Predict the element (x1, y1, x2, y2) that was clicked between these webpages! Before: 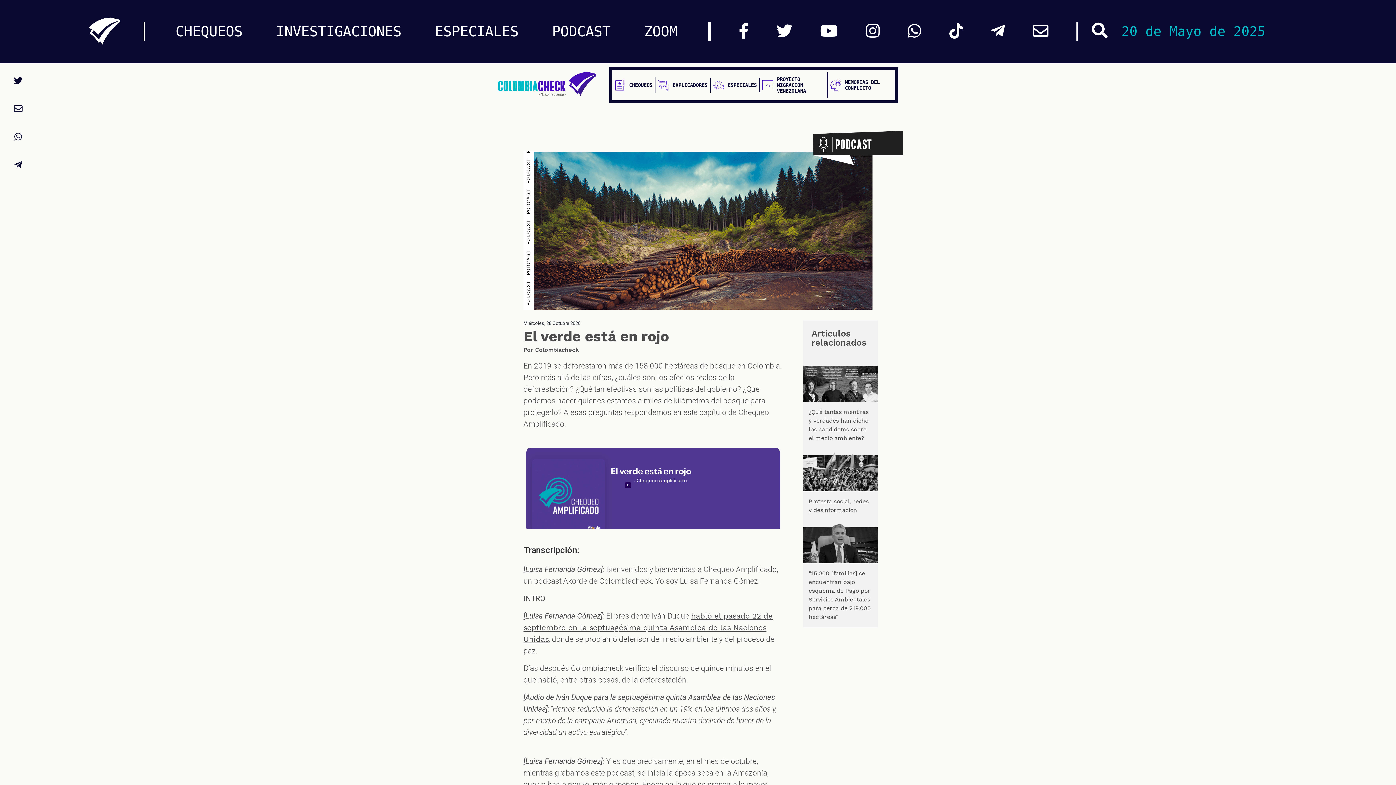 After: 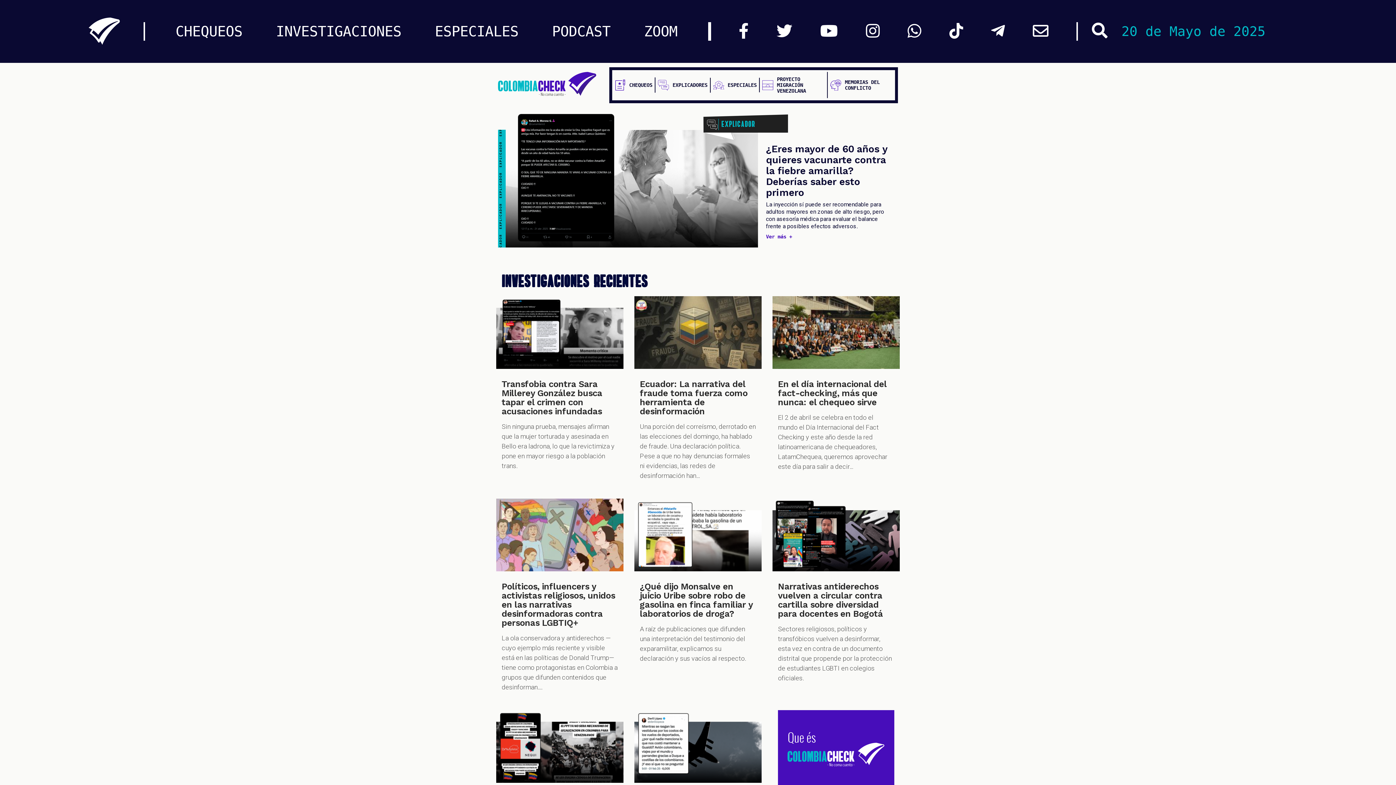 Action: bbox: (655, 77, 710, 92) label: EXPLICADORES